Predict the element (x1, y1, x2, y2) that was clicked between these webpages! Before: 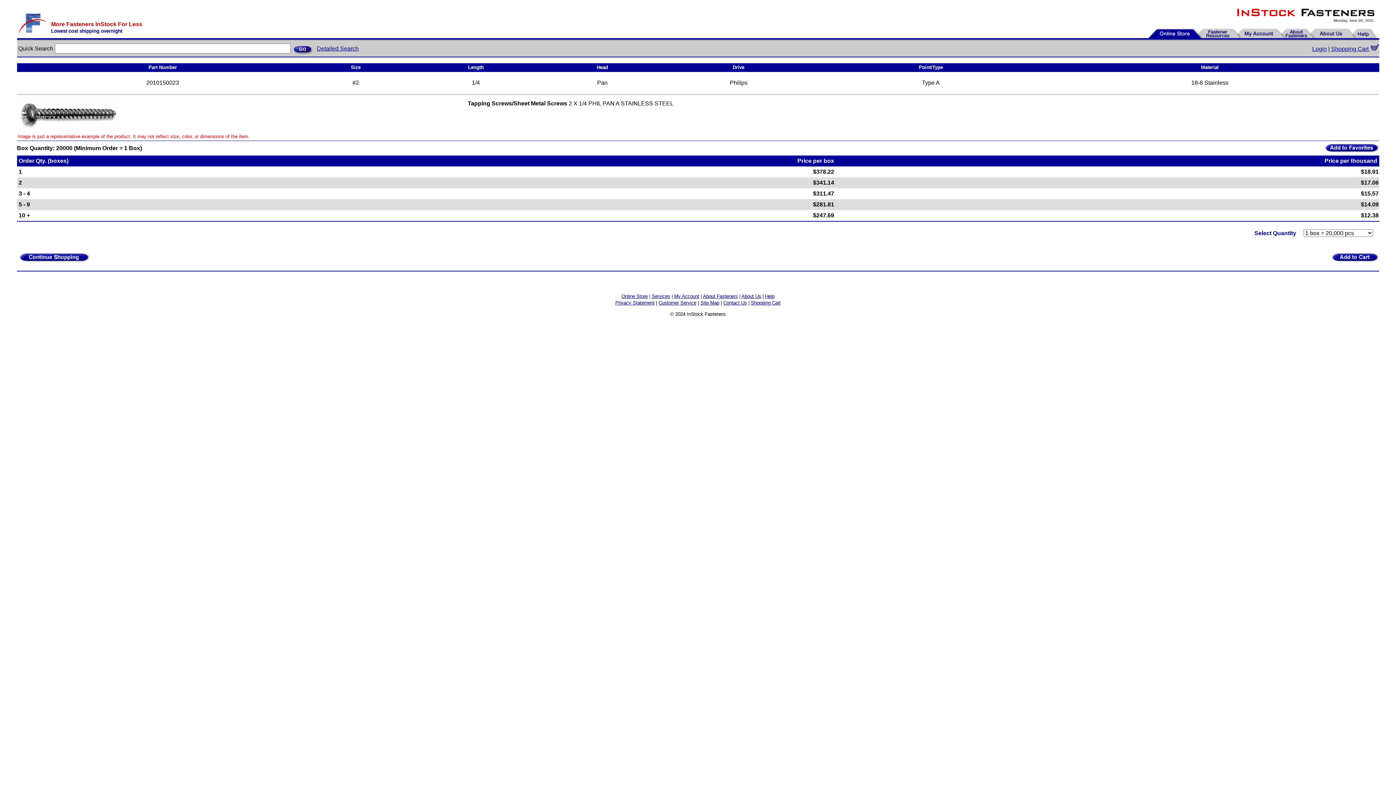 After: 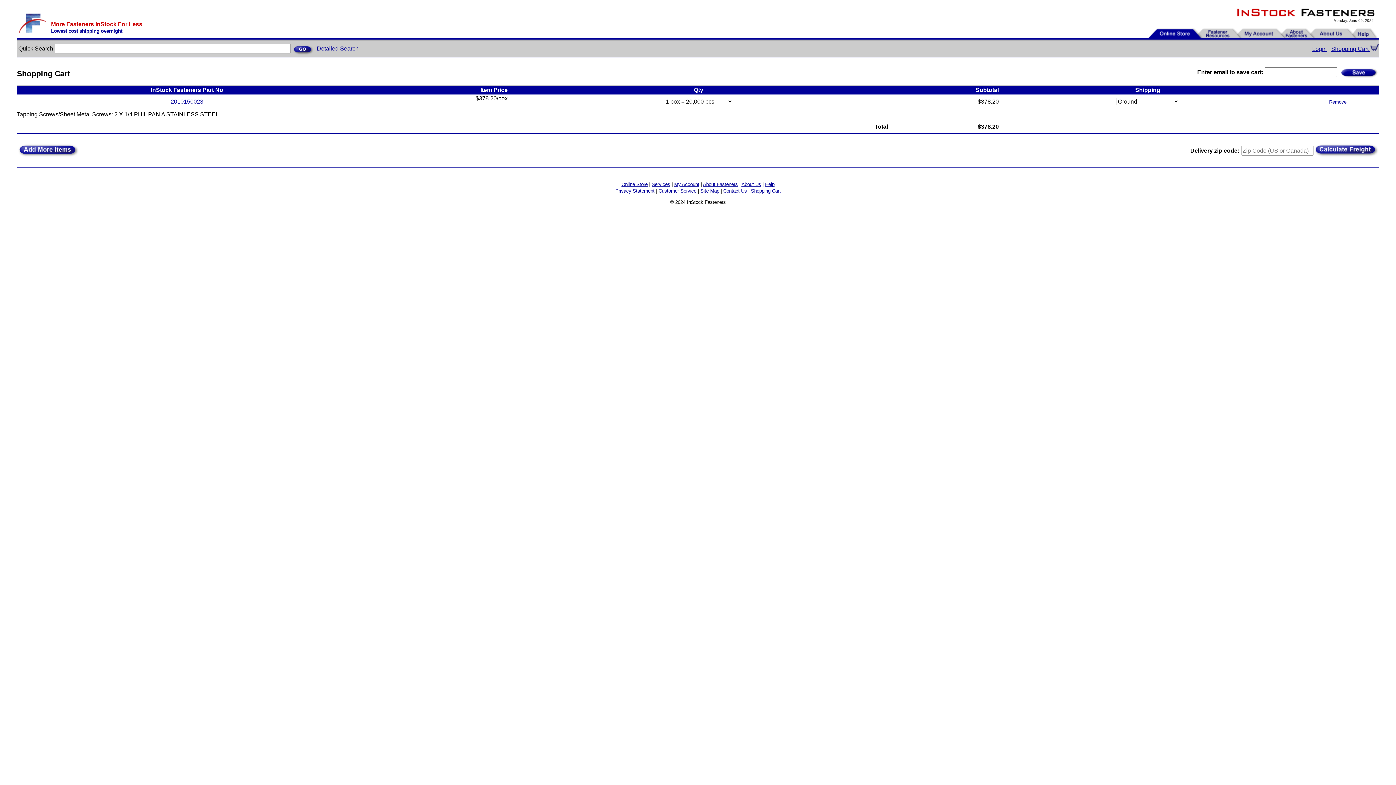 Action: bbox: (1332, 258, 1379, 264)